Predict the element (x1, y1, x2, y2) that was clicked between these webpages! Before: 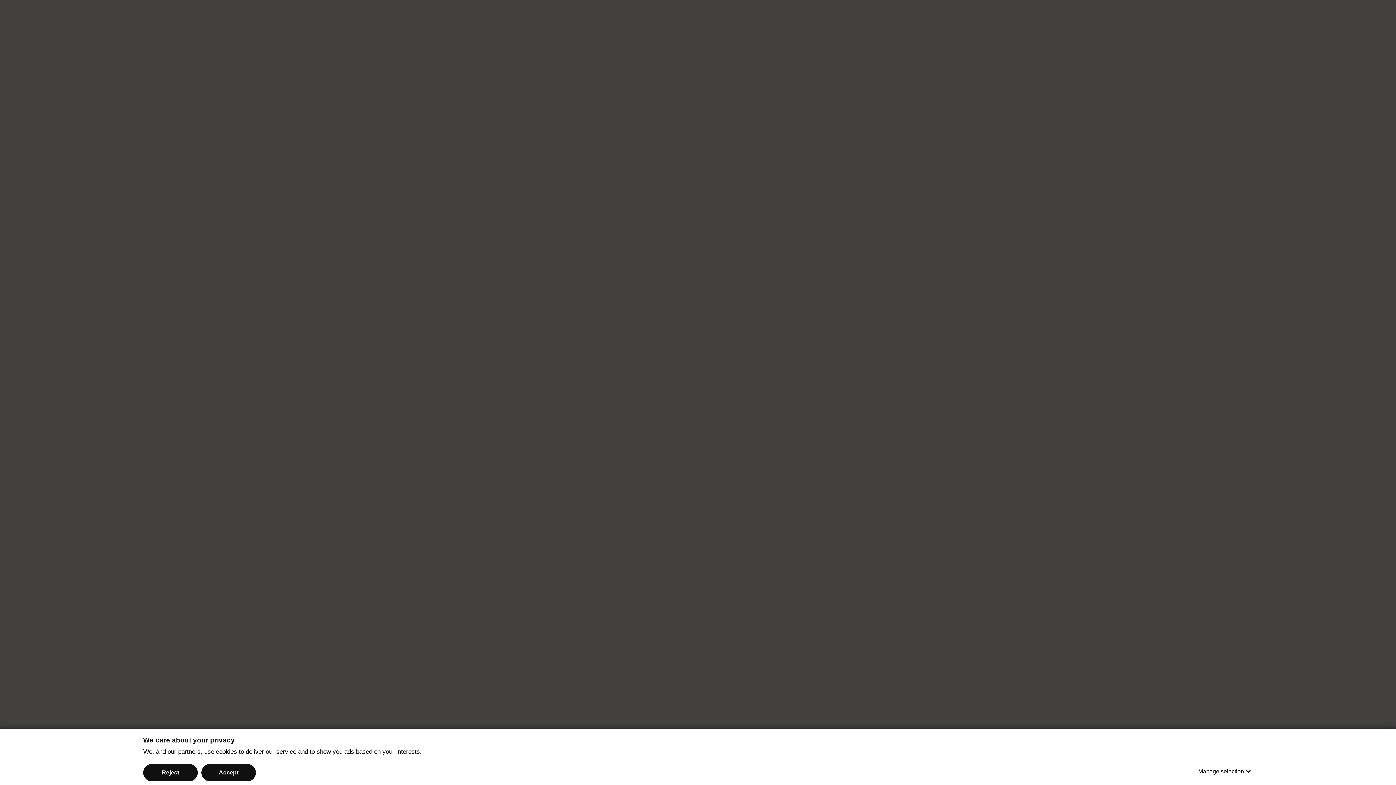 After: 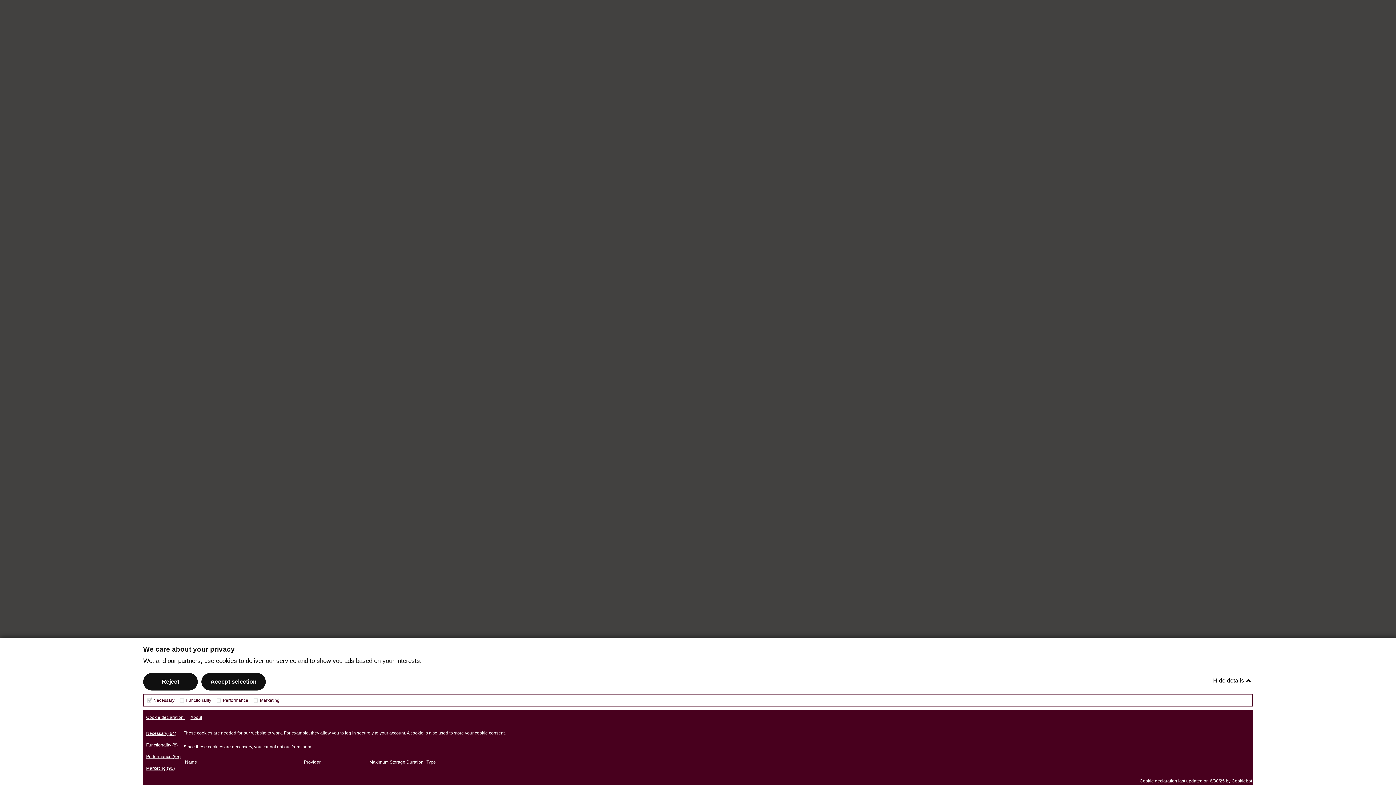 Action: label: Manage selection bbox: (1198, 763, 1253, 780)